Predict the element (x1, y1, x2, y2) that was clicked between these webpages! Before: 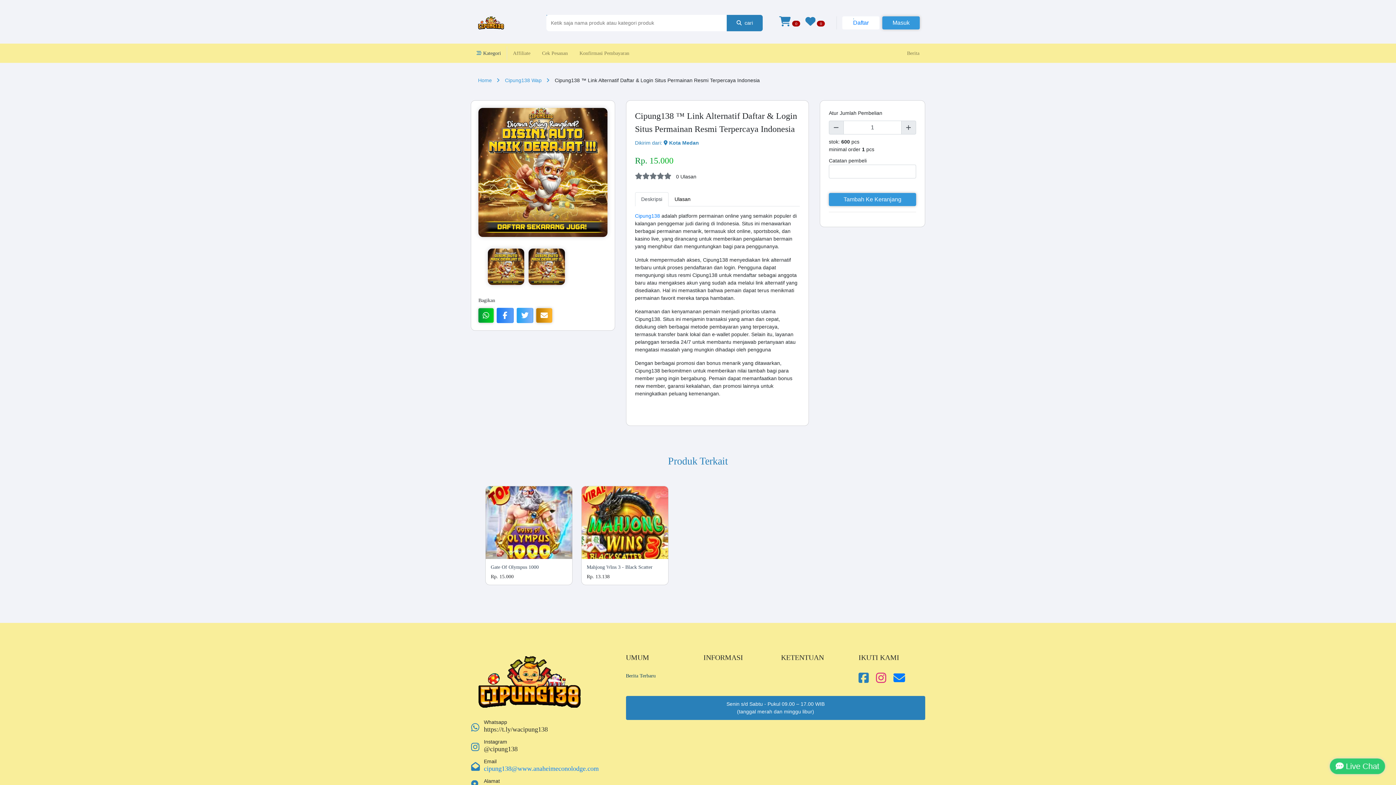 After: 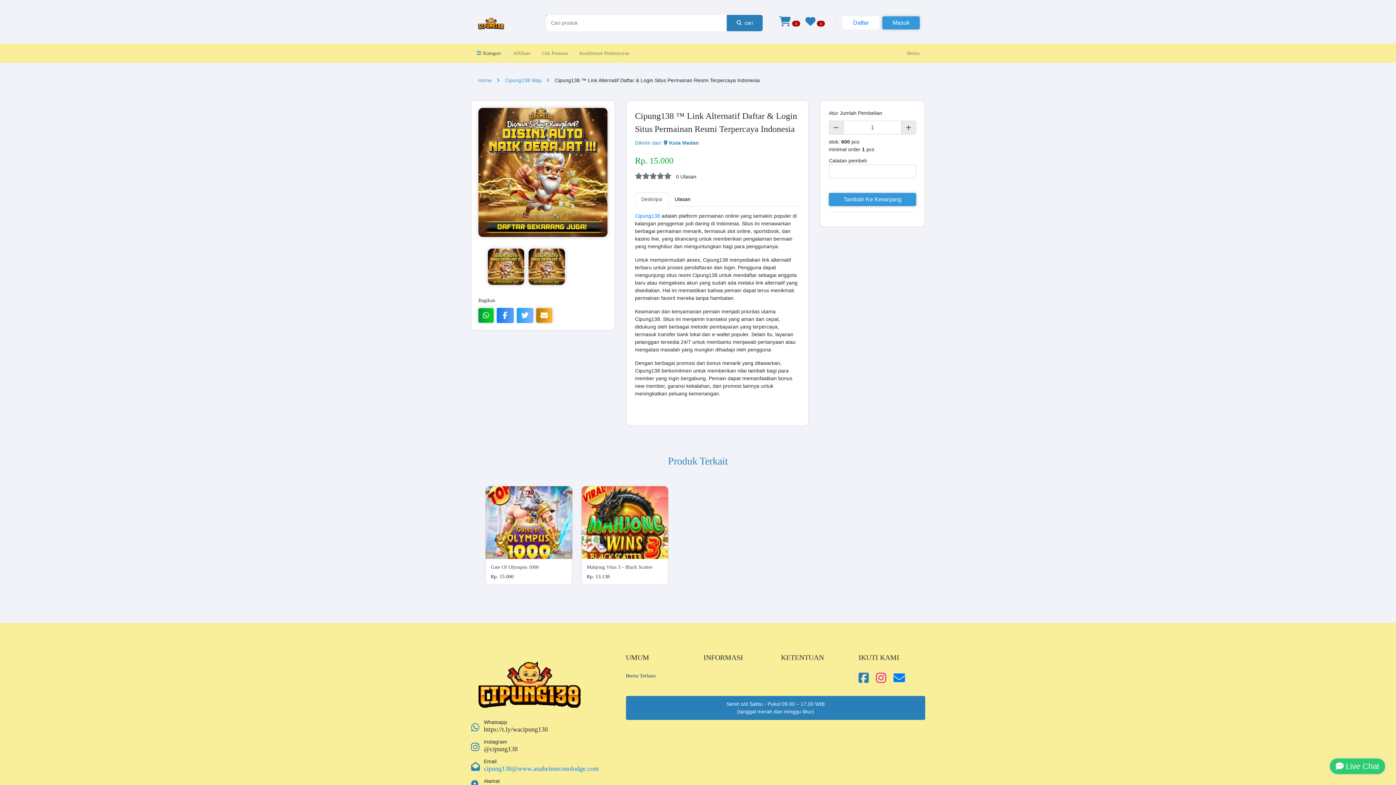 Action: bbox: (476, 13, 505, 32)